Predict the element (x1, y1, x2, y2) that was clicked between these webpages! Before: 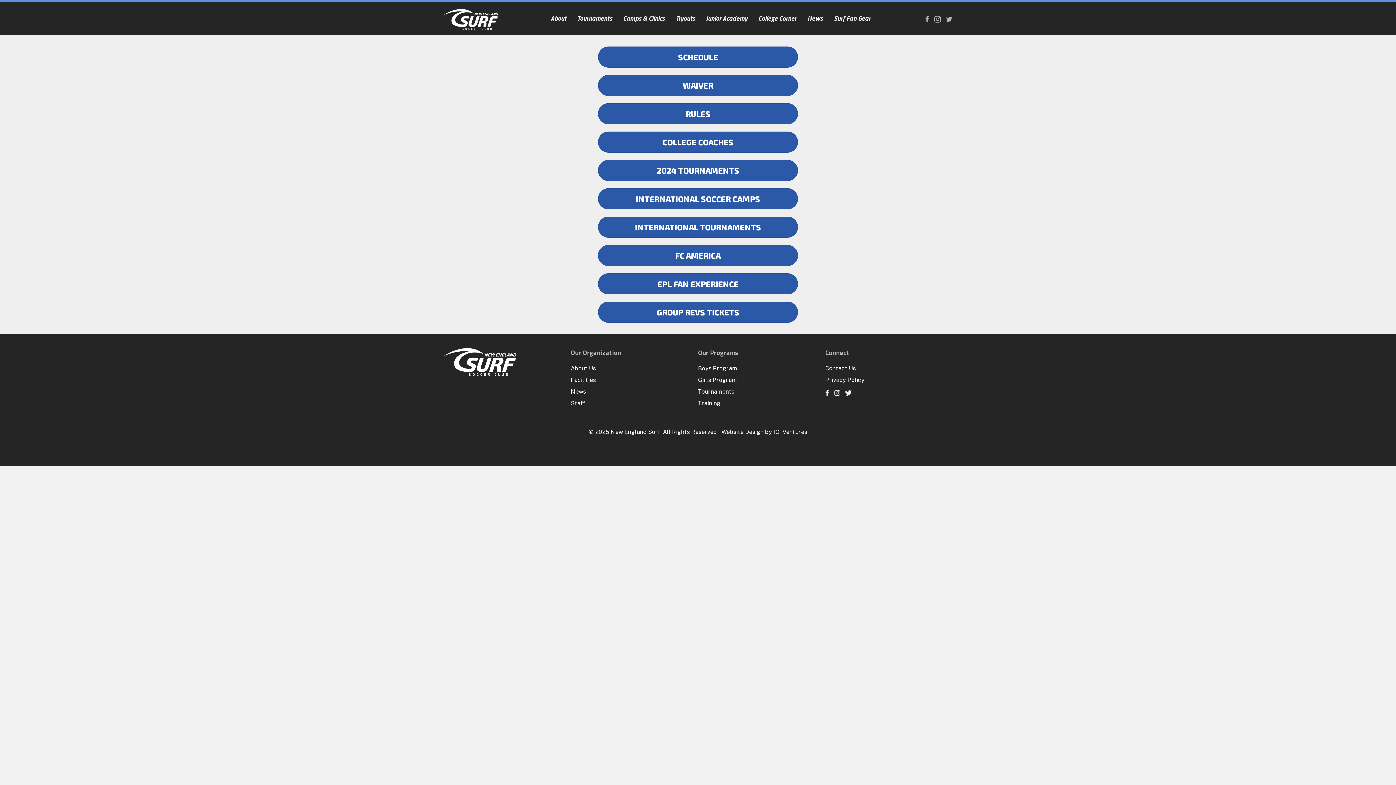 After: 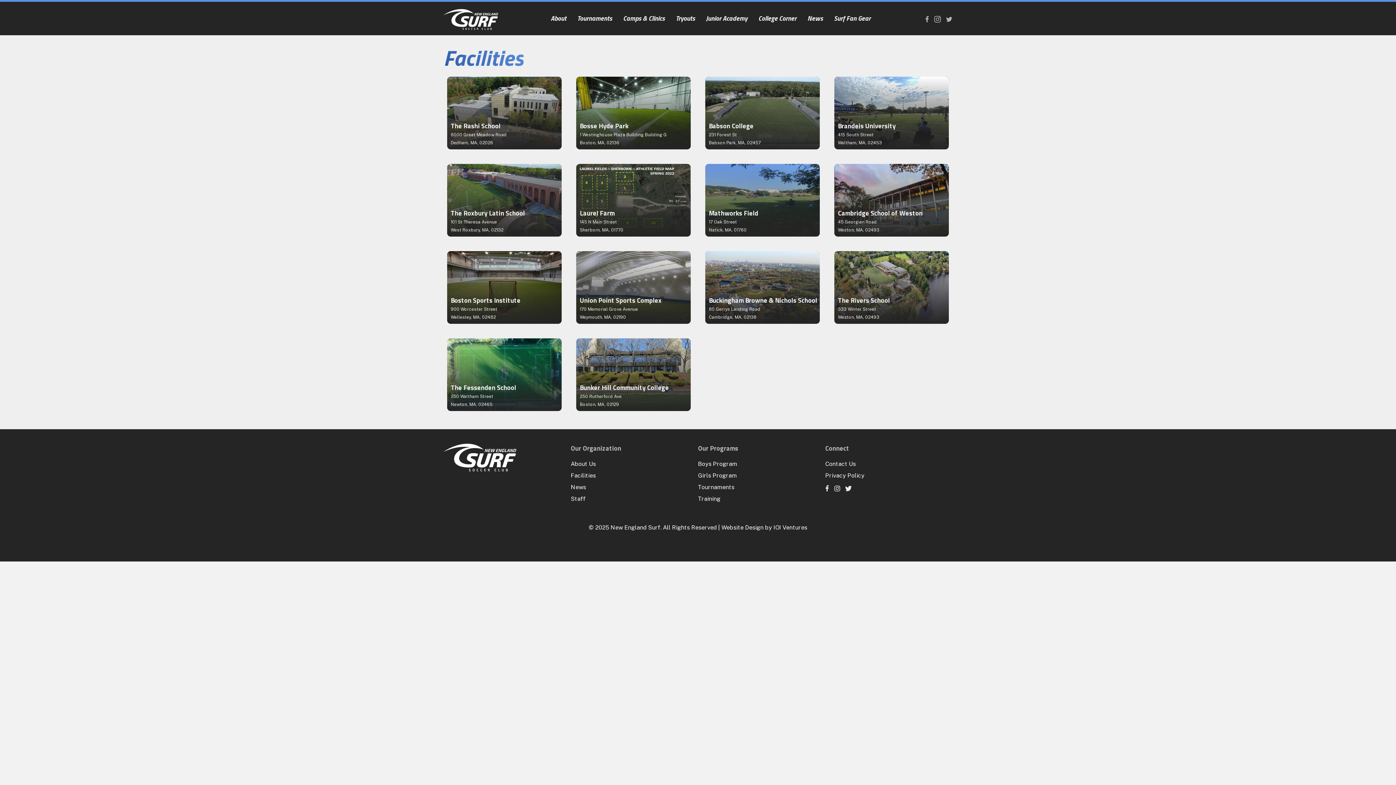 Action: label: Facilities bbox: (570, 376, 596, 383)